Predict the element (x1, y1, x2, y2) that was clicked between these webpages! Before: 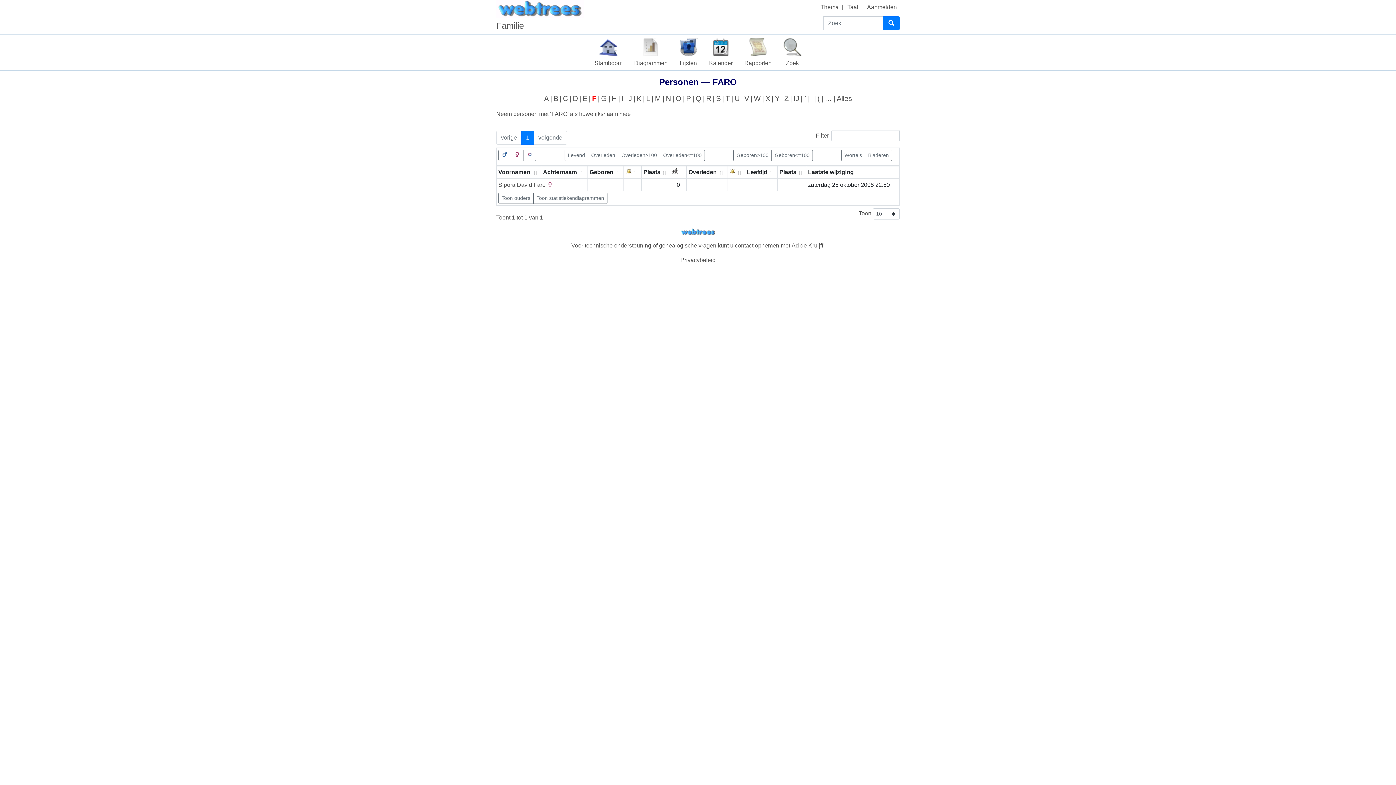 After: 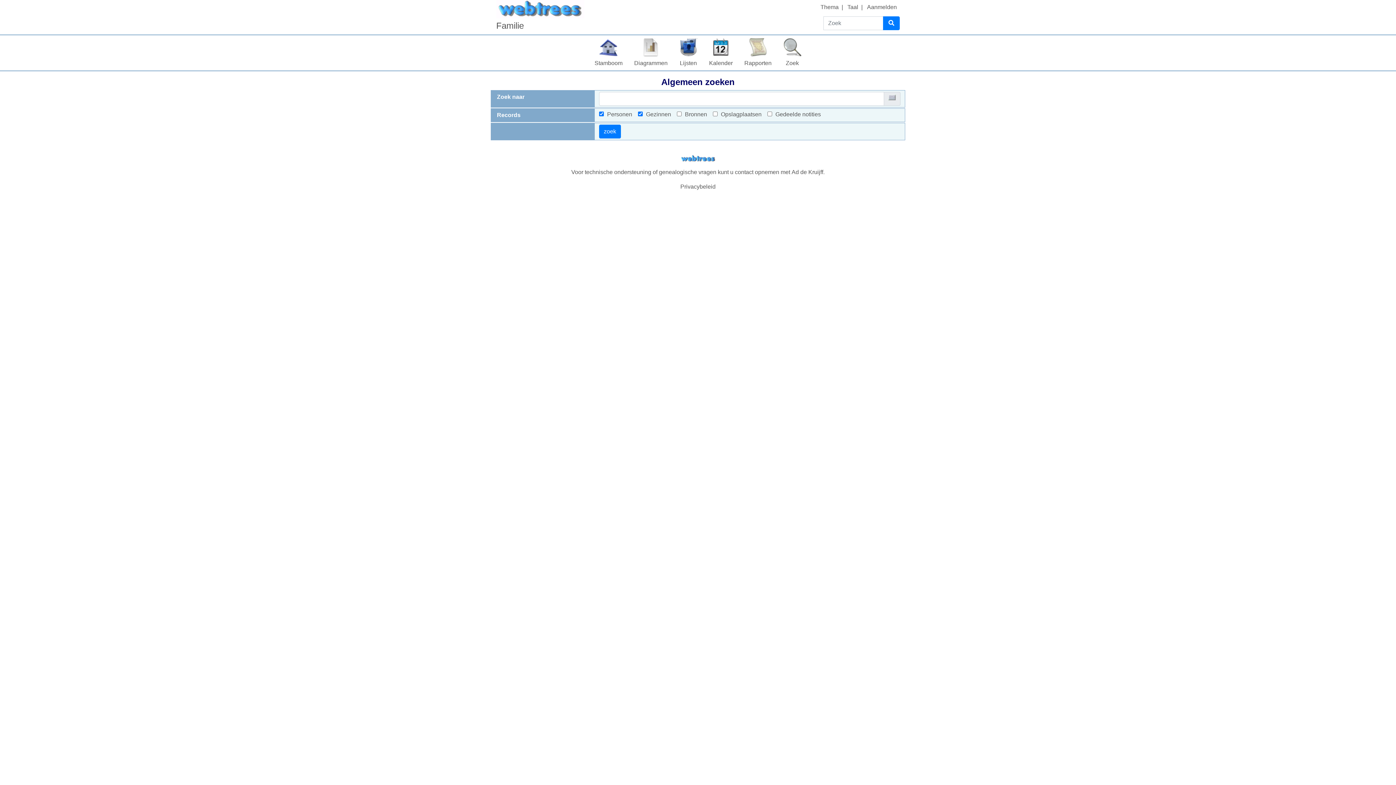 Action: bbox: (883, 16, 900, 30)